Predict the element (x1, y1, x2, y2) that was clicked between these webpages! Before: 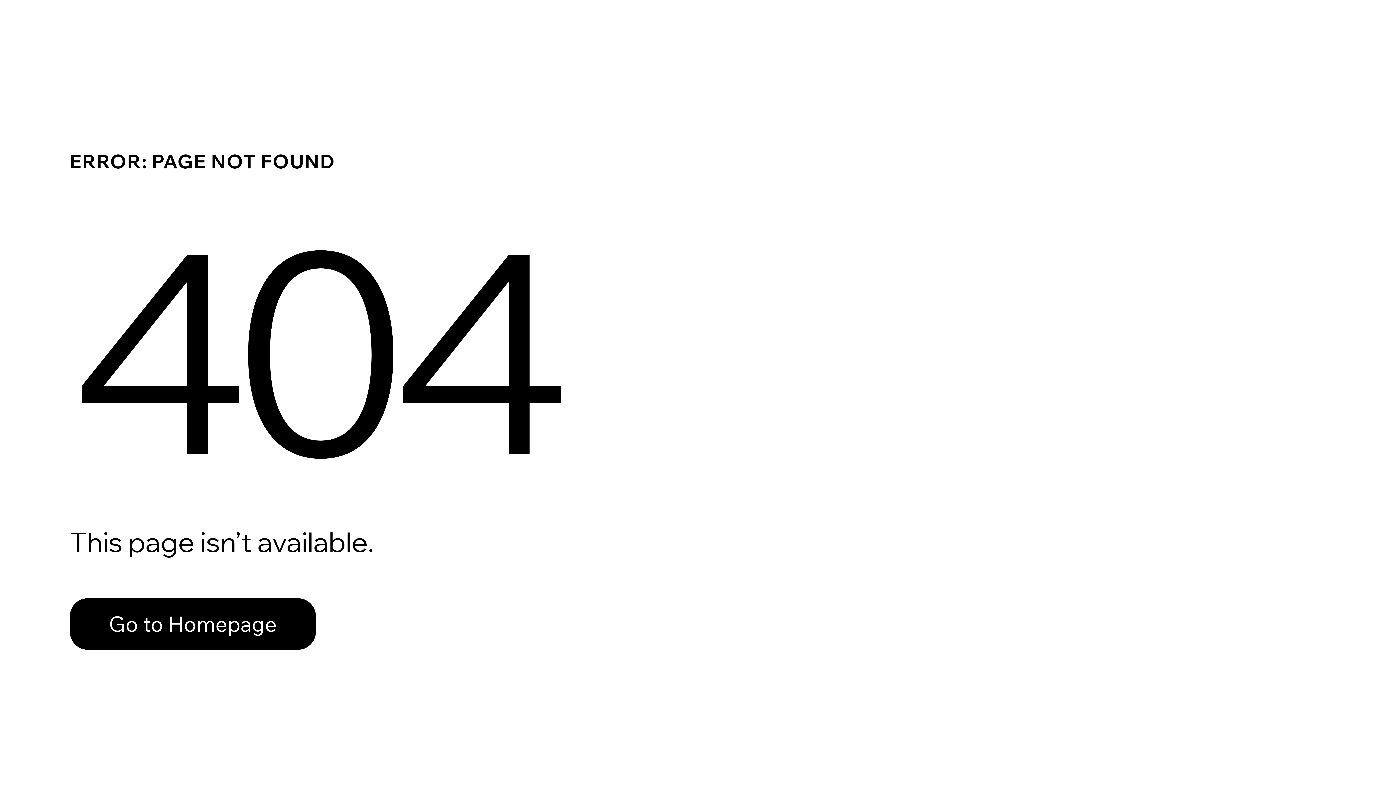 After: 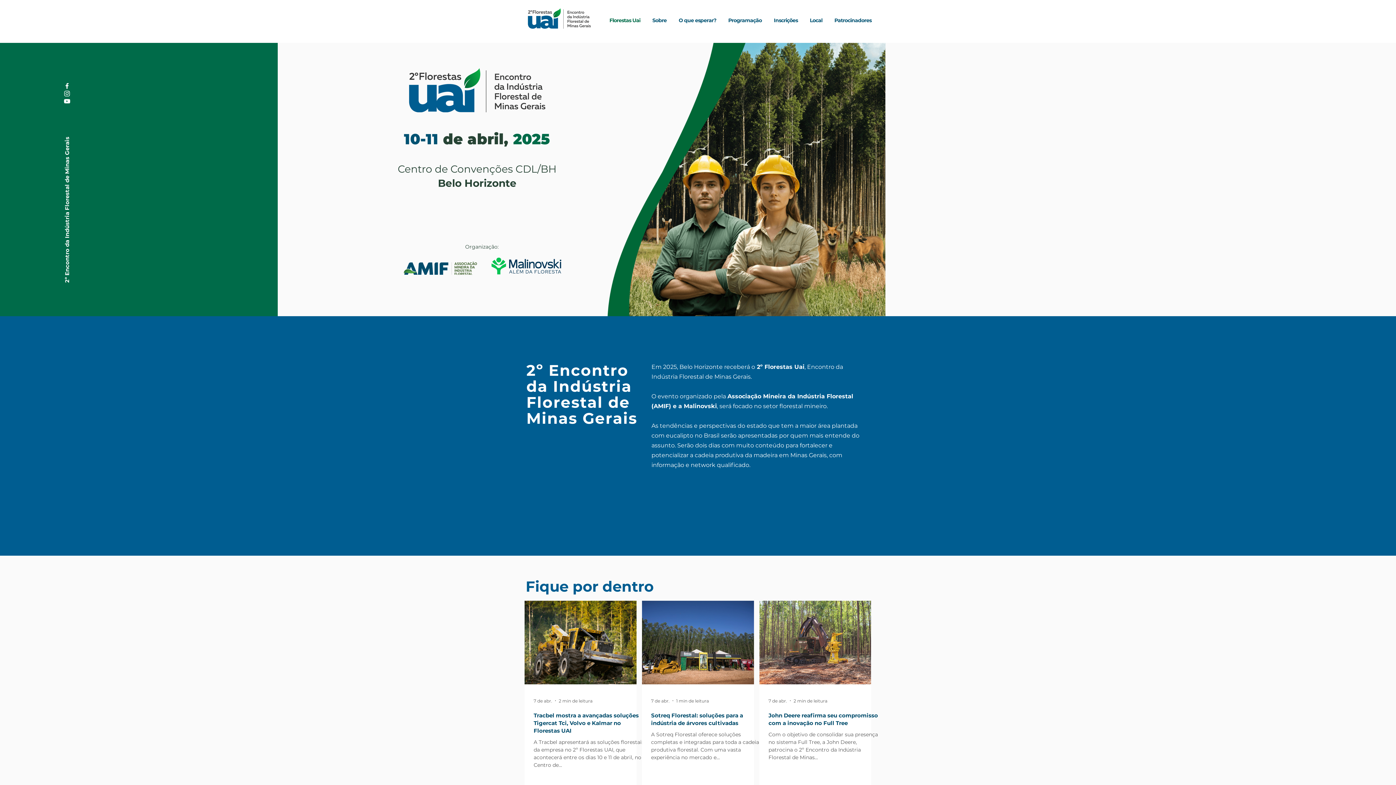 Action: label: Go to Homepage bbox: (69, 598, 316, 650)